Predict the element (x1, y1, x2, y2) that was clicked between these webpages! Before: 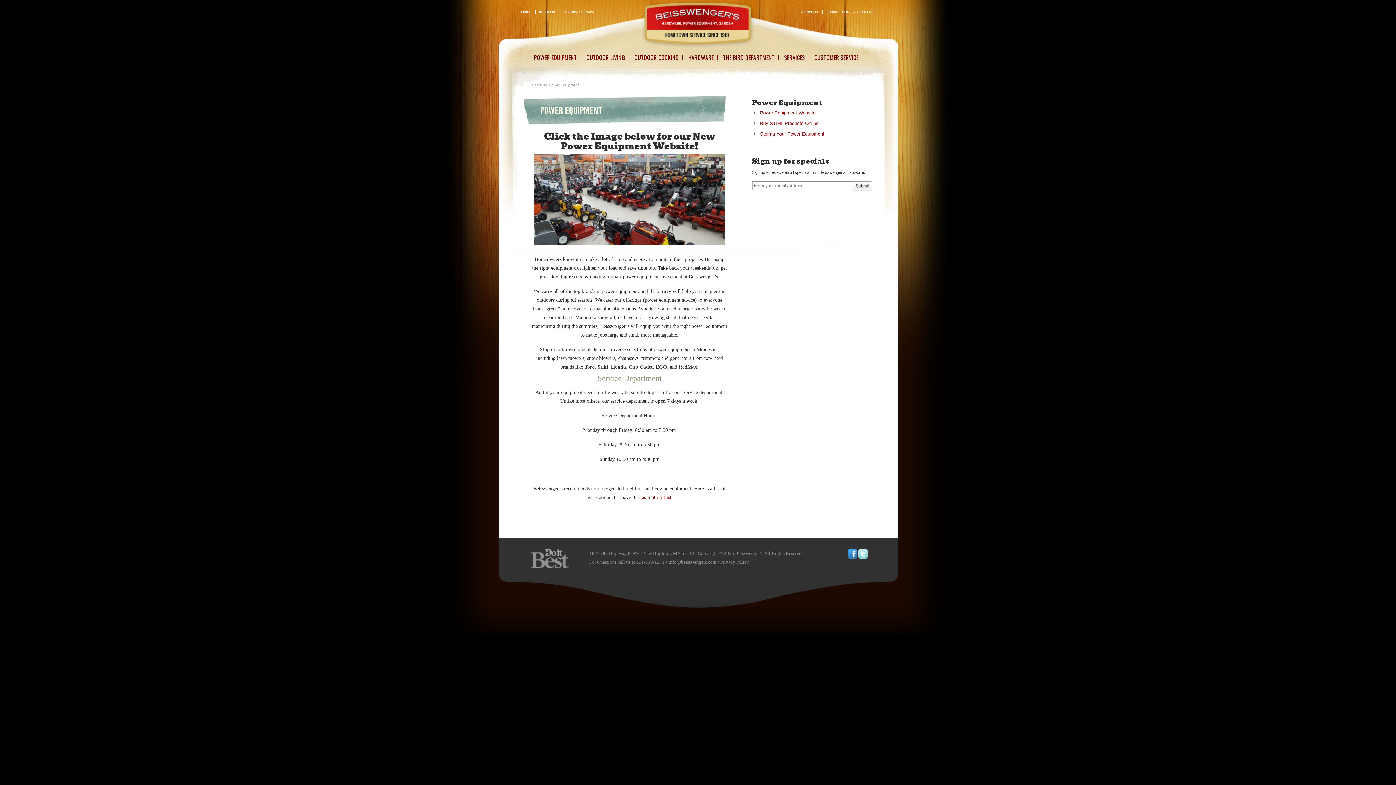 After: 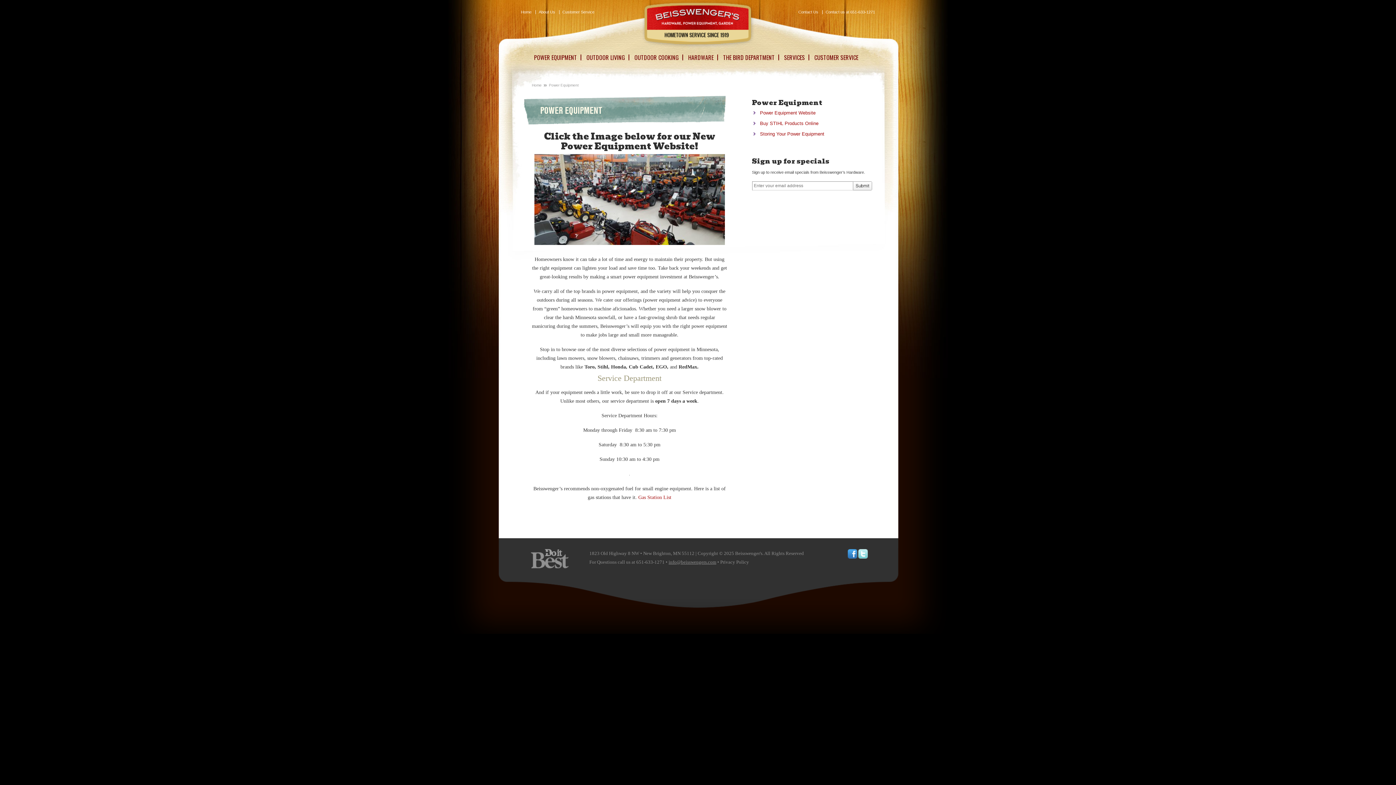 Action: label: info@beisswengers.com bbox: (668, 559, 716, 565)